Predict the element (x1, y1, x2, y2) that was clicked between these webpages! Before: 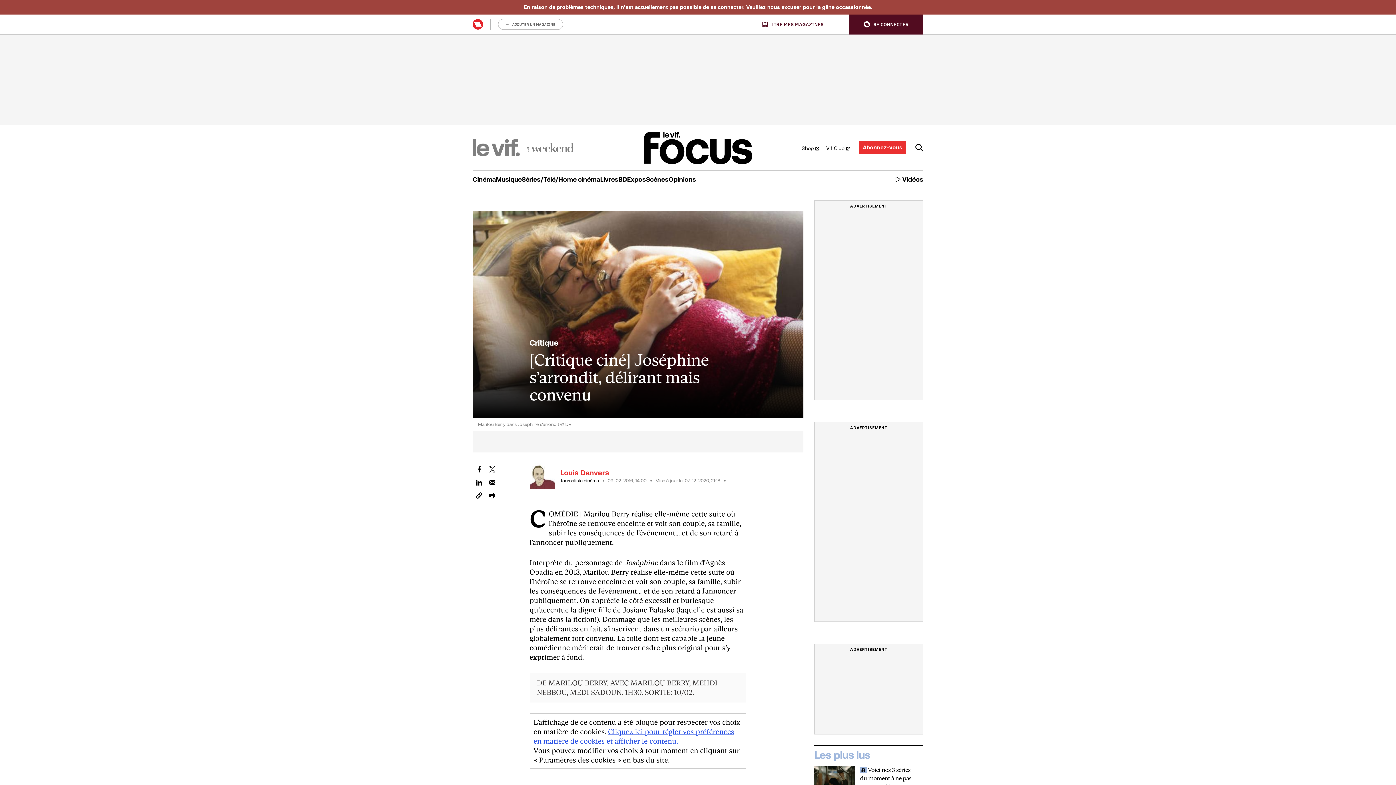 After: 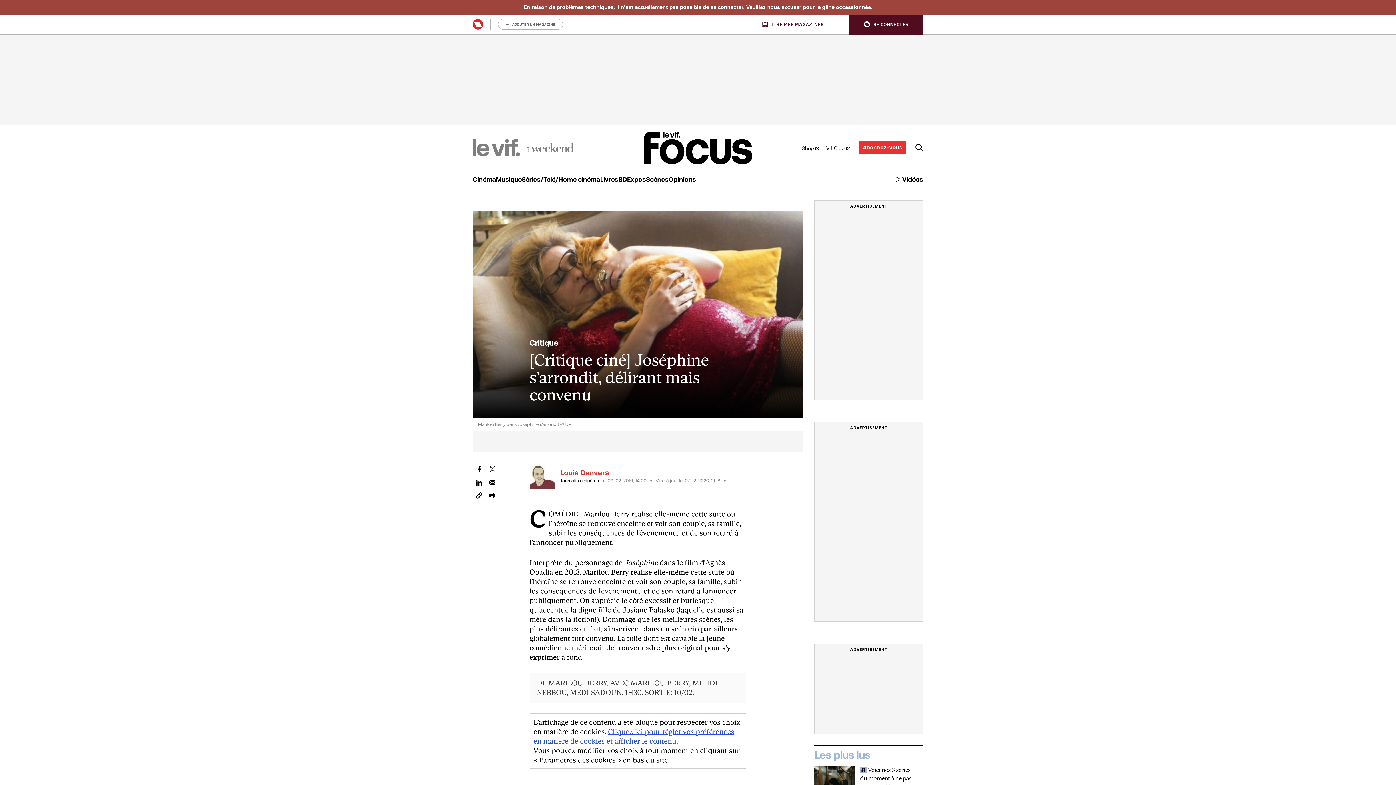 Action: label: user menu trigger bbox: (849, 14, 923, 34)